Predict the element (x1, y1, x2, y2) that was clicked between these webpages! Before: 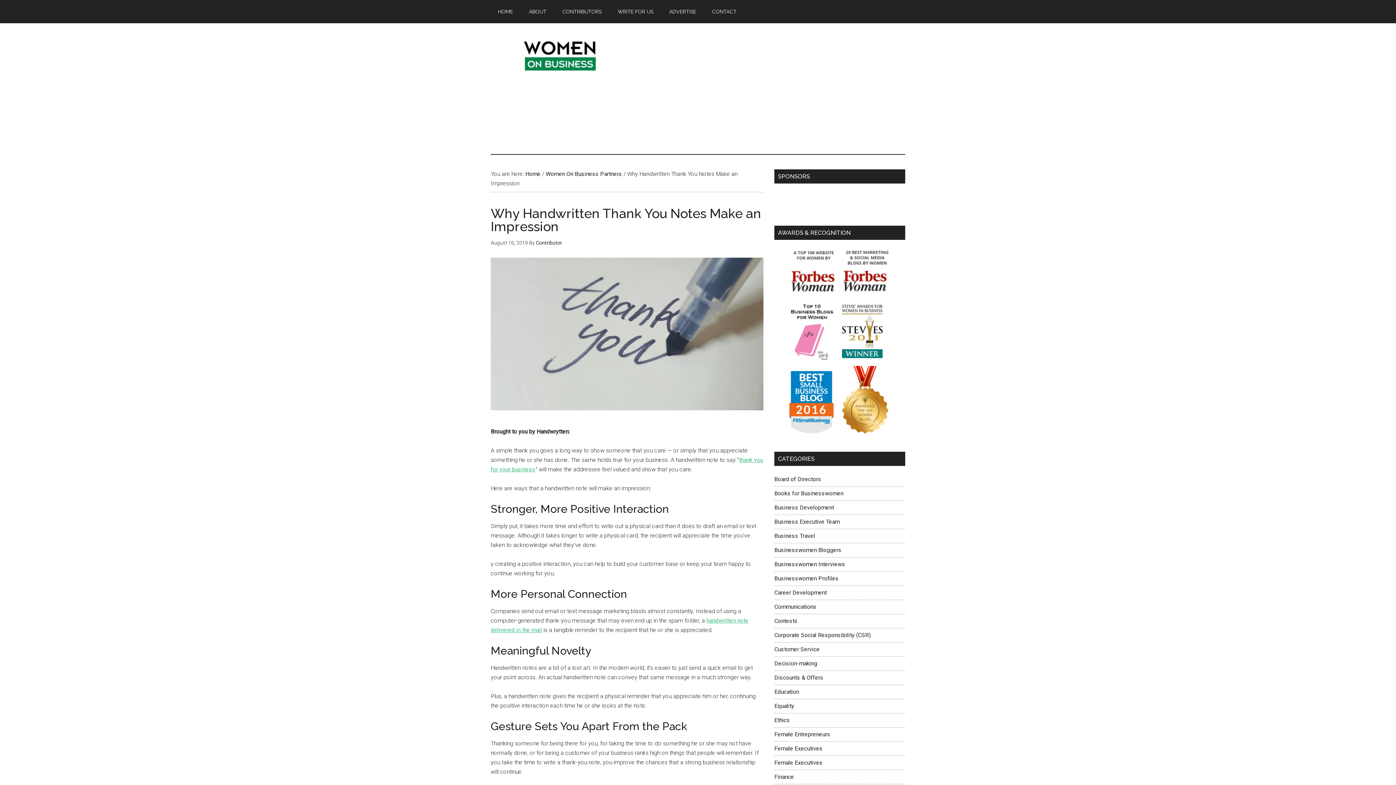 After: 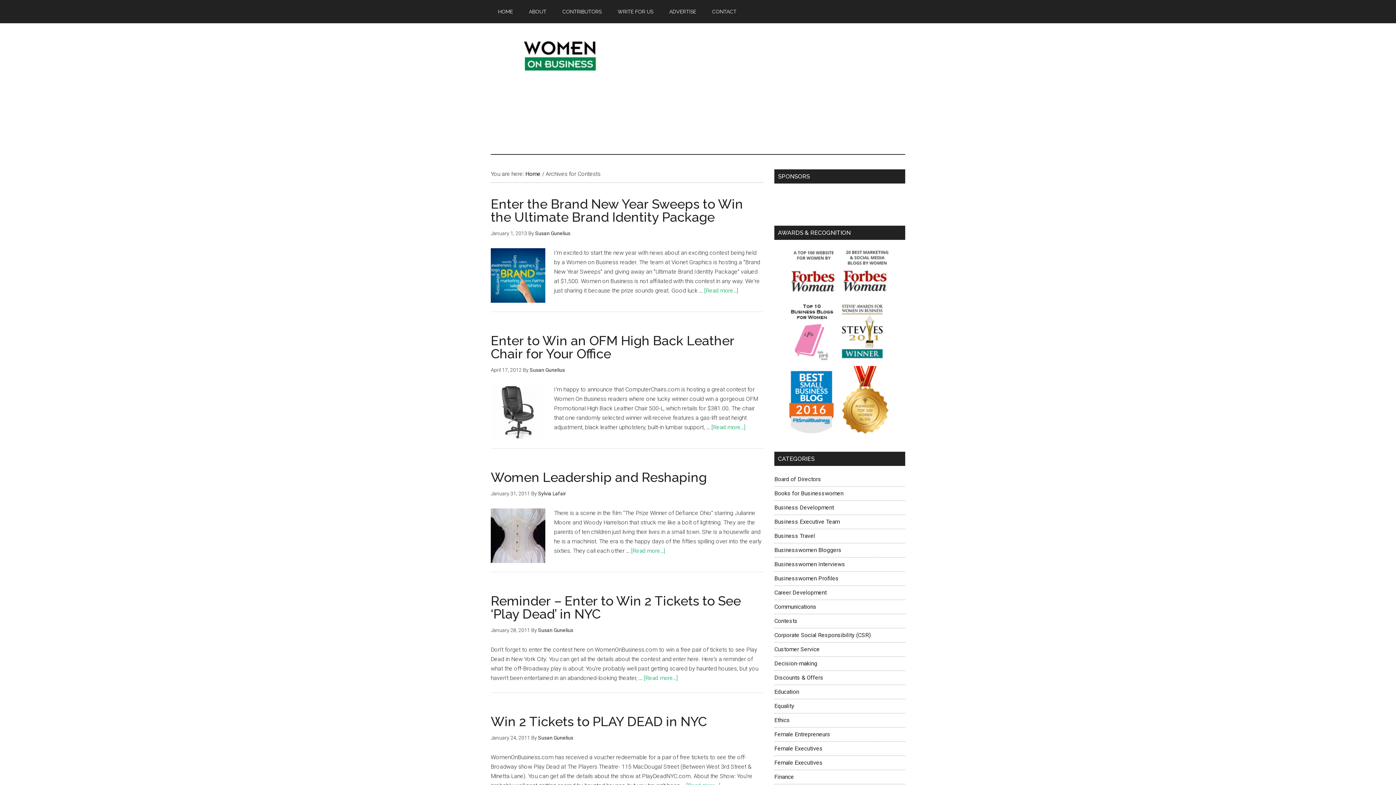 Action: label: Contests bbox: (774, 617, 797, 624)